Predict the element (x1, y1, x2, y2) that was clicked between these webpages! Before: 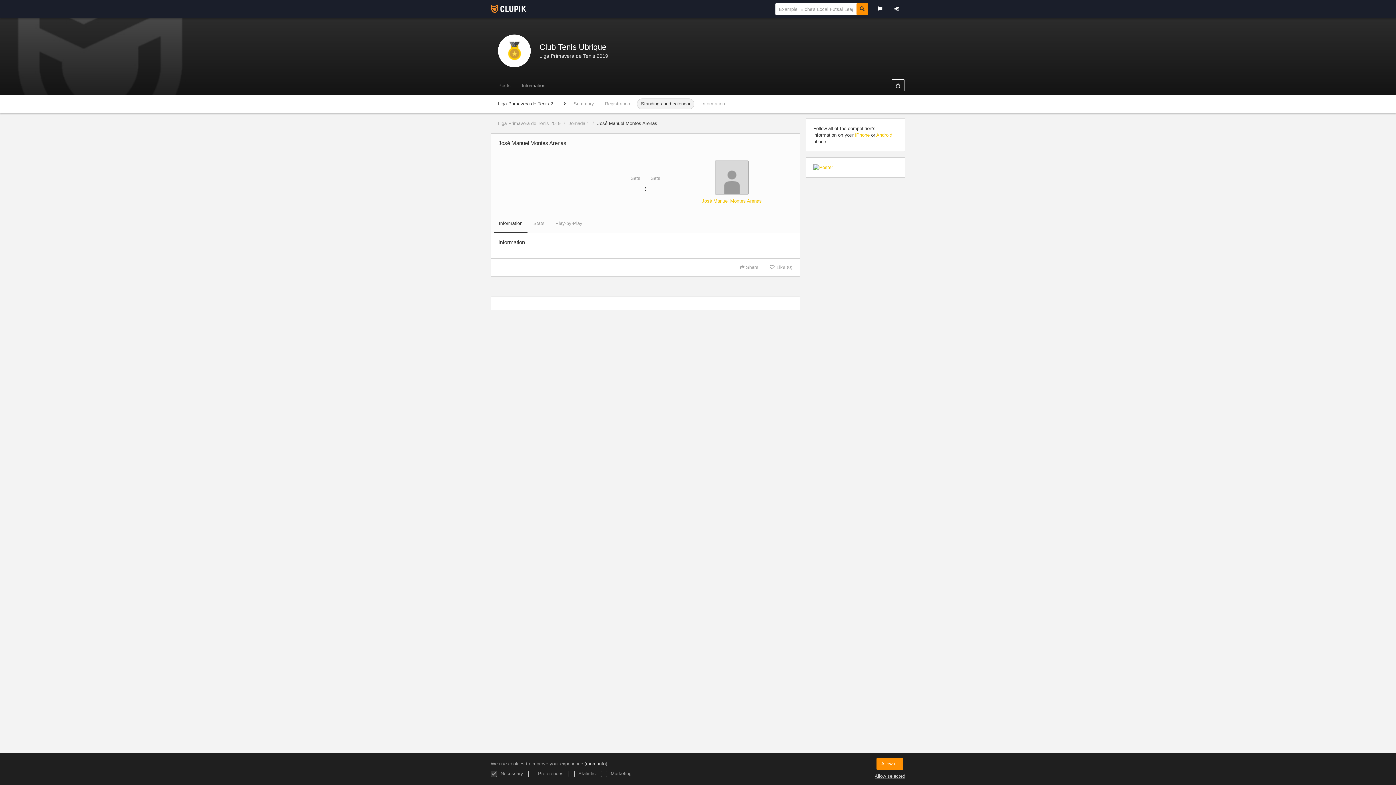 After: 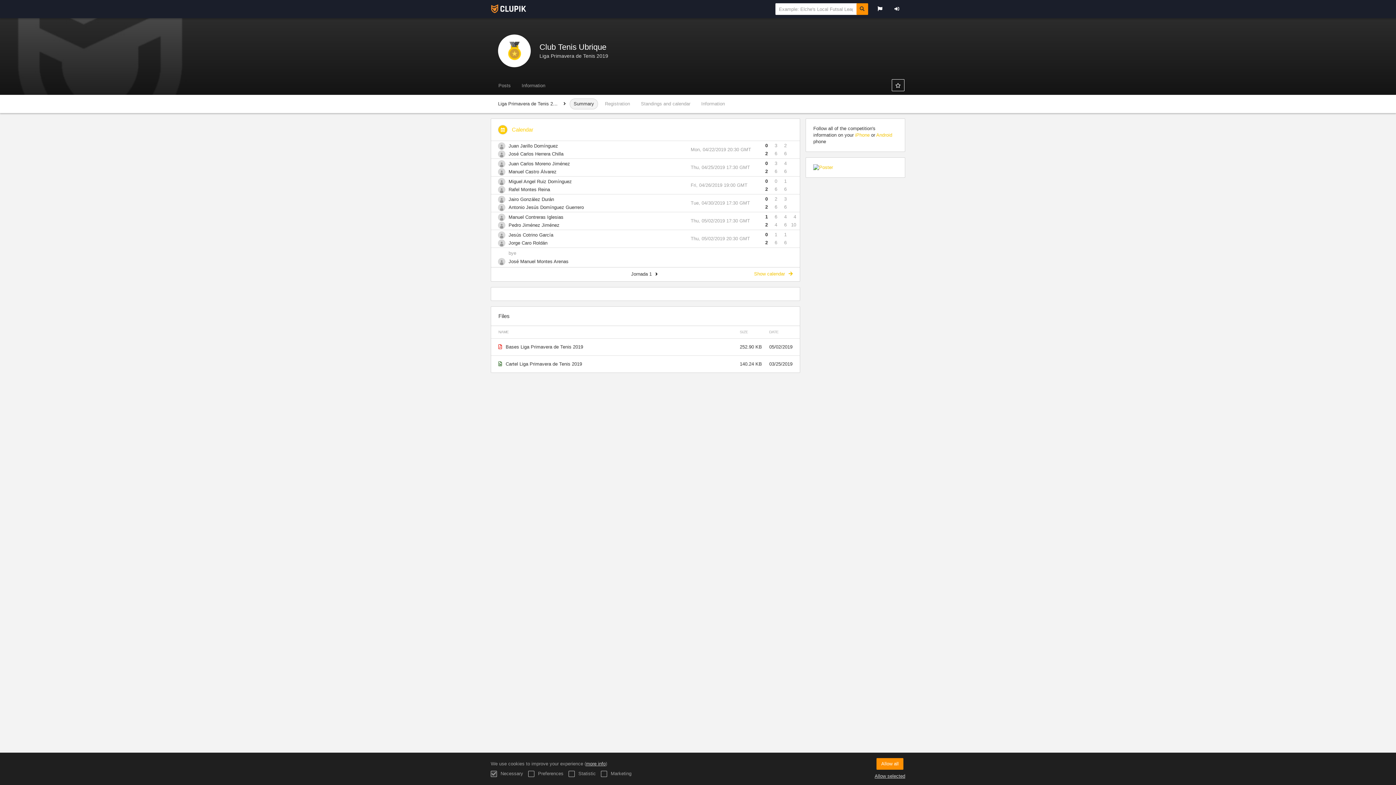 Action: bbox: (569, 98, 598, 109) label: Summary